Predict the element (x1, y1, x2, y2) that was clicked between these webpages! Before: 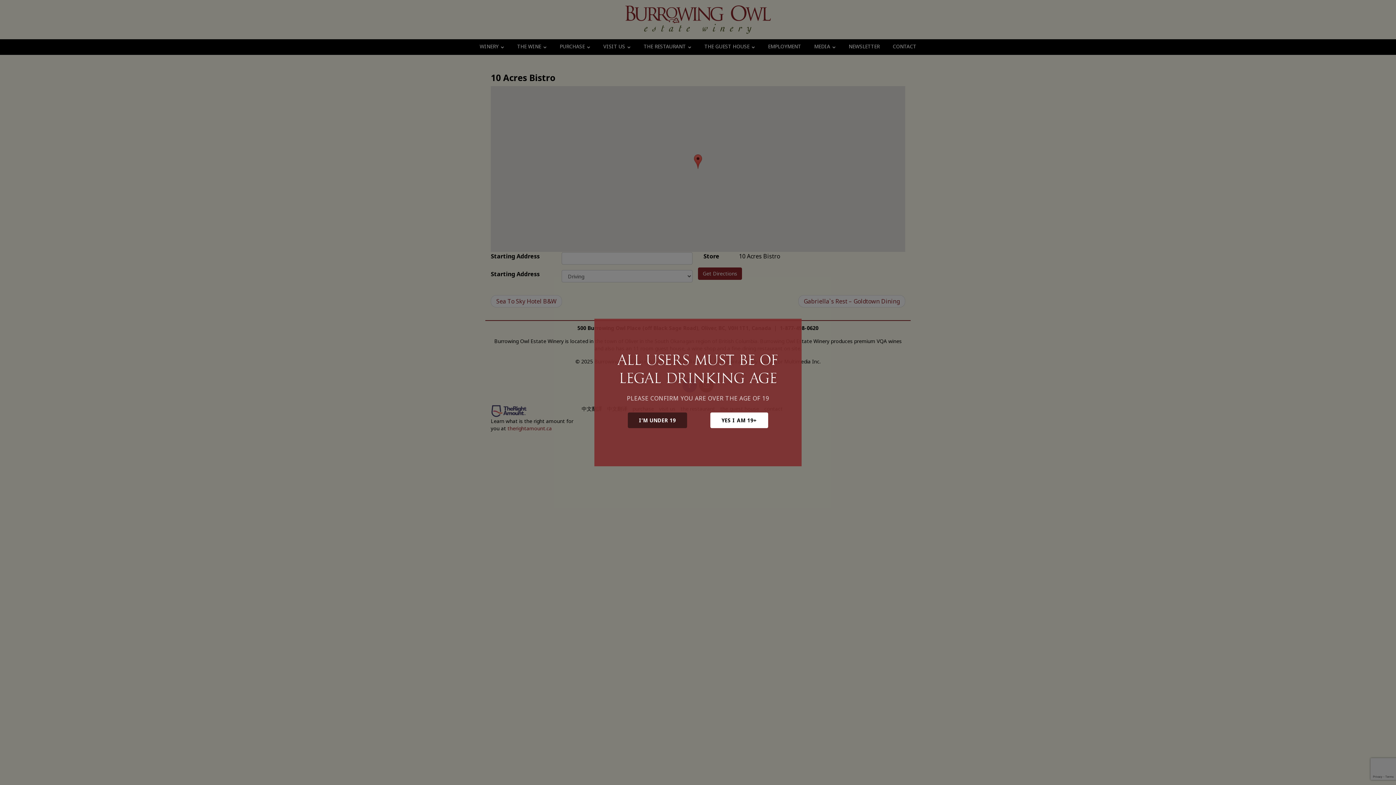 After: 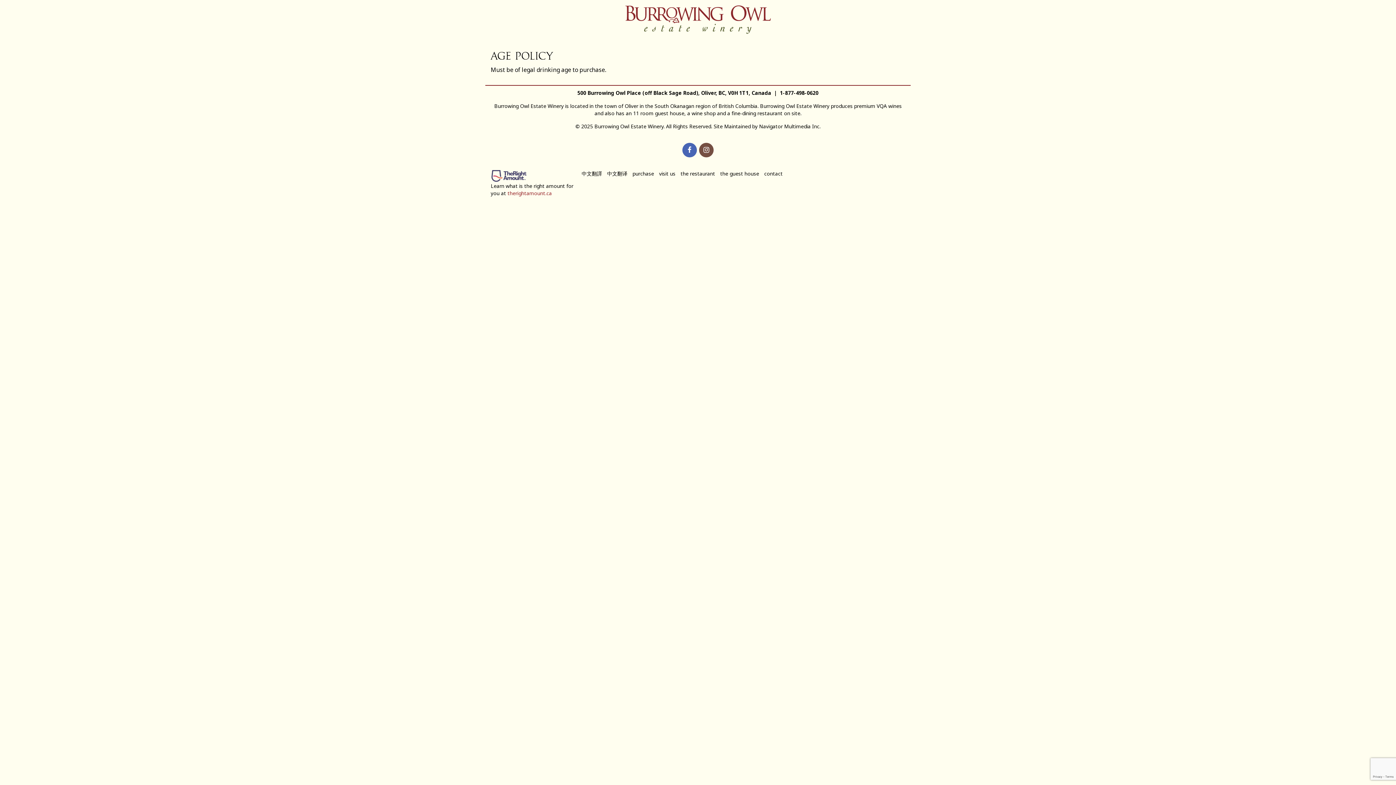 Action: label: I’M UNDER 19 bbox: (627, 412, 687, 428)